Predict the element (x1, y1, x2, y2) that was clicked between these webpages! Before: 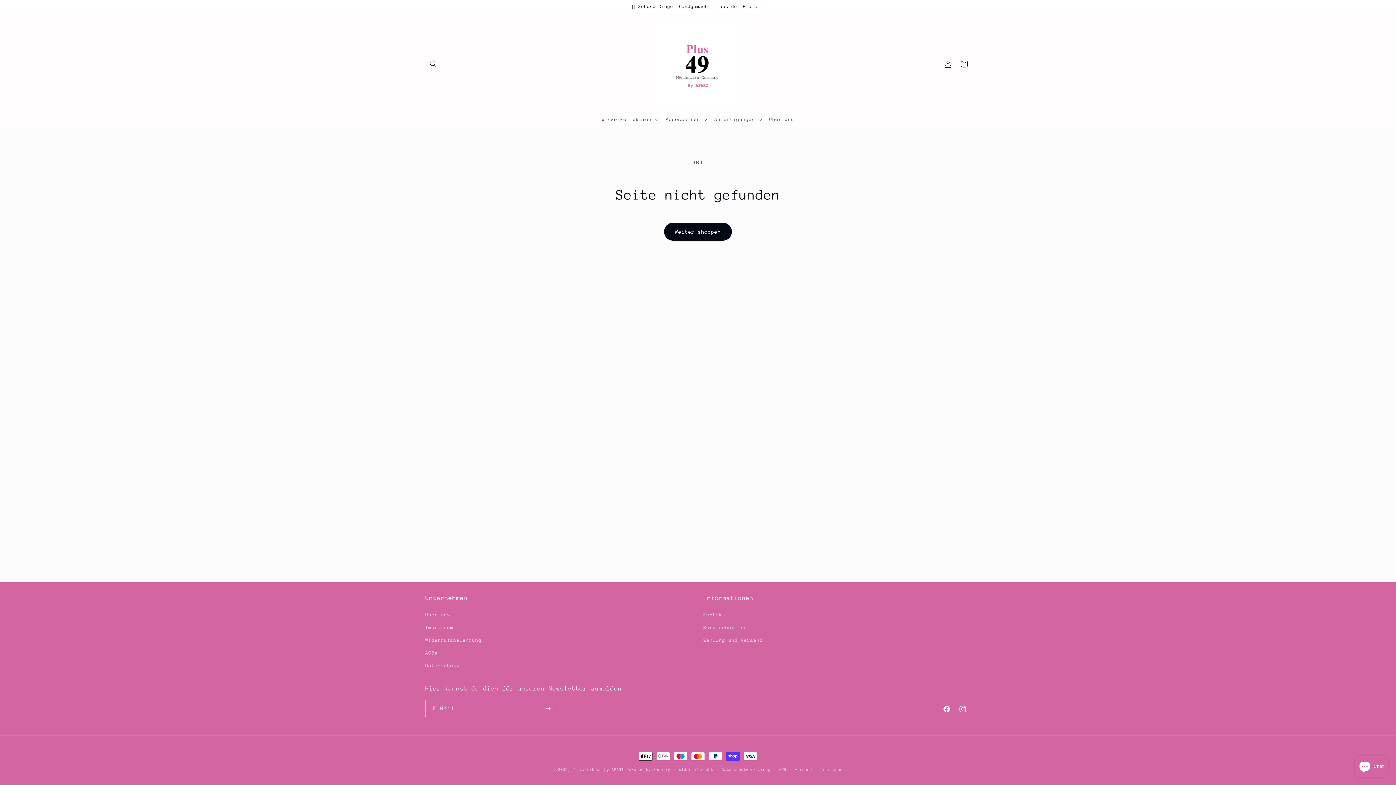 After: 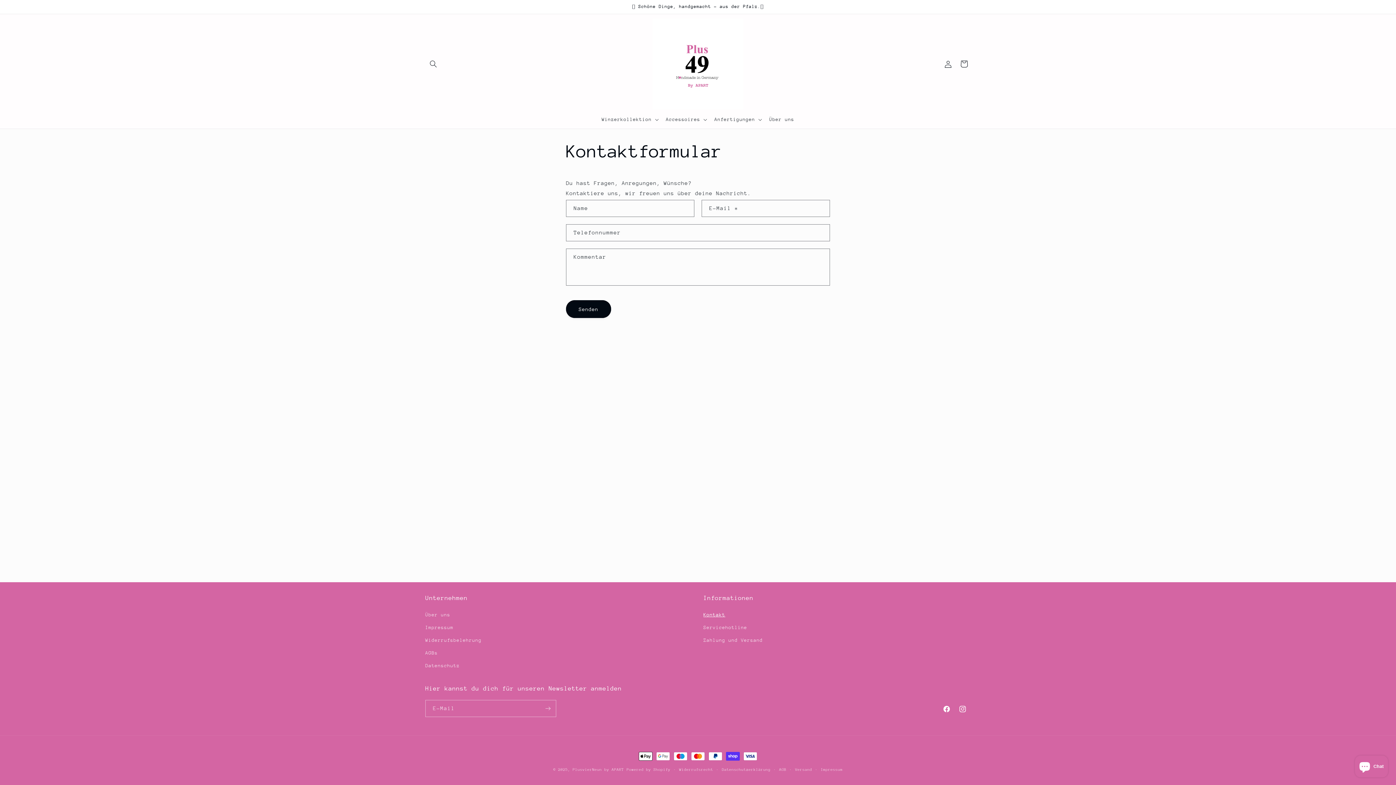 Action: bbox: (703, 610, 725, 621) label: Kontakt